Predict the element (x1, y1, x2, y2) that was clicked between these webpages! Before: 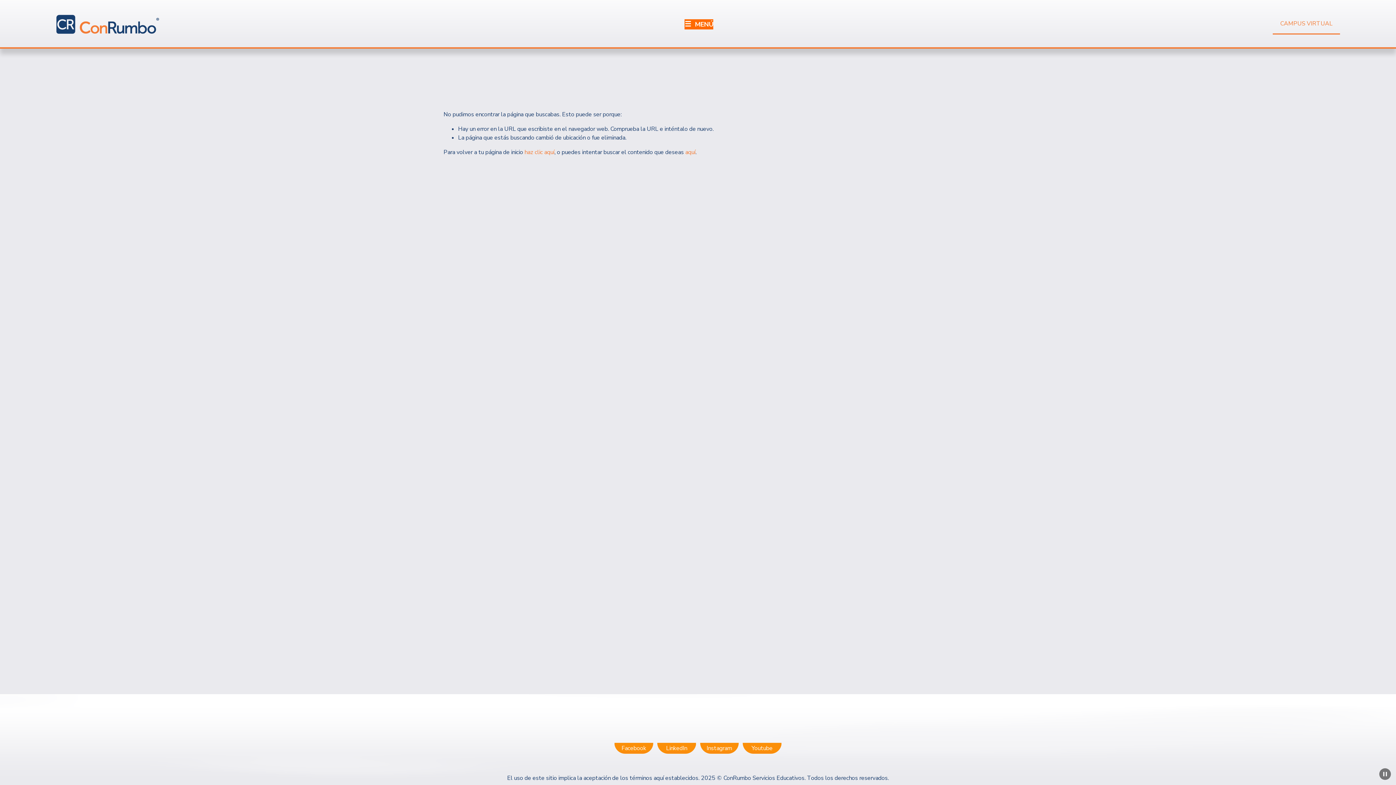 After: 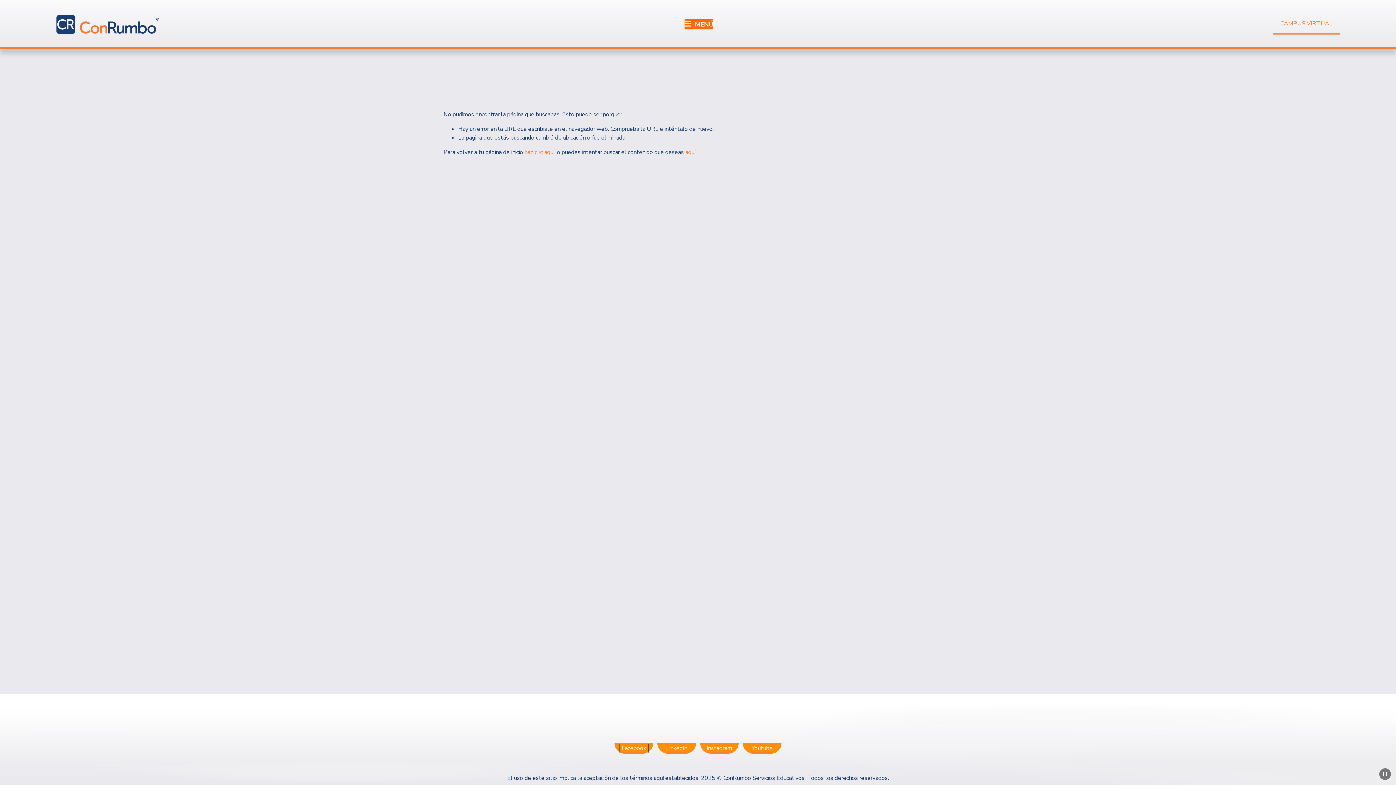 Action: bbox: (621, 744, 646, 753) label: Facebook